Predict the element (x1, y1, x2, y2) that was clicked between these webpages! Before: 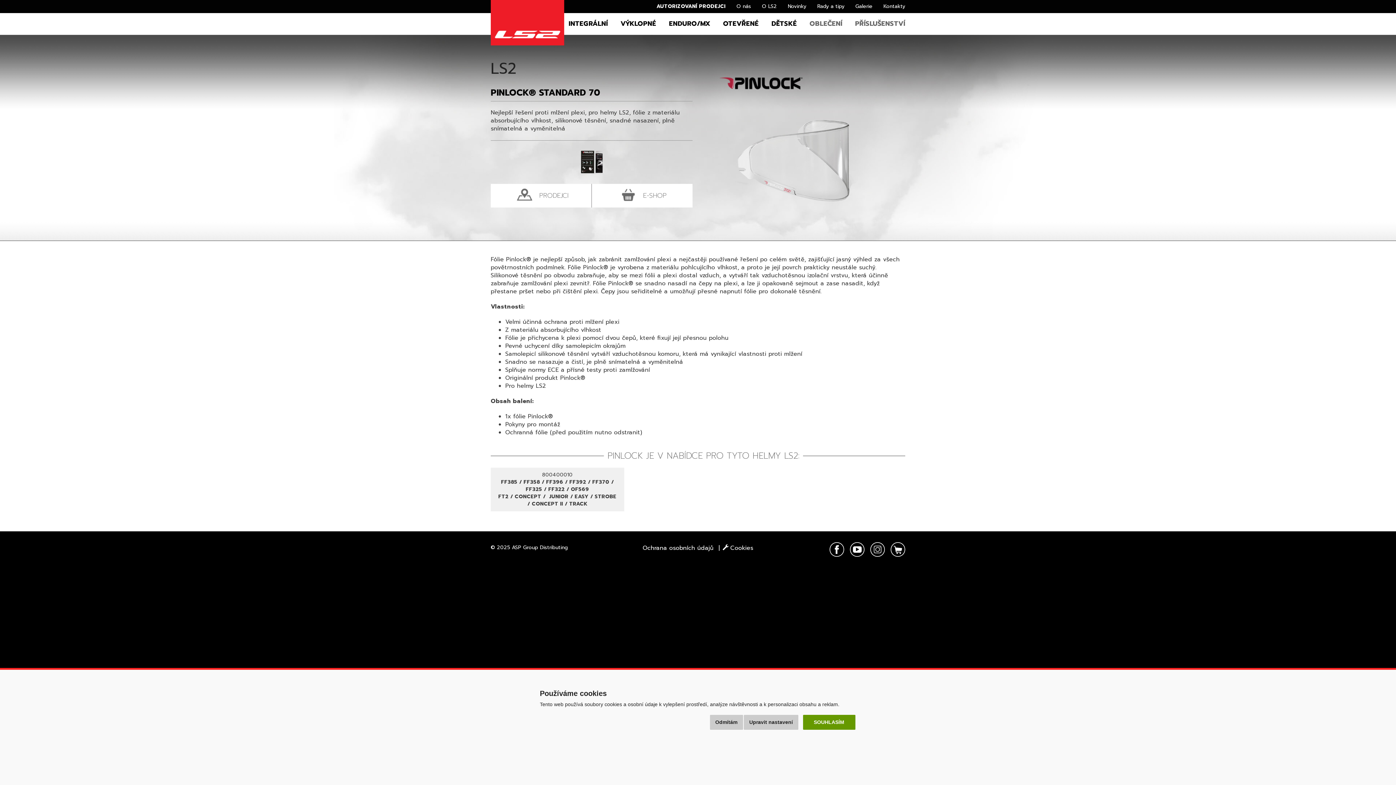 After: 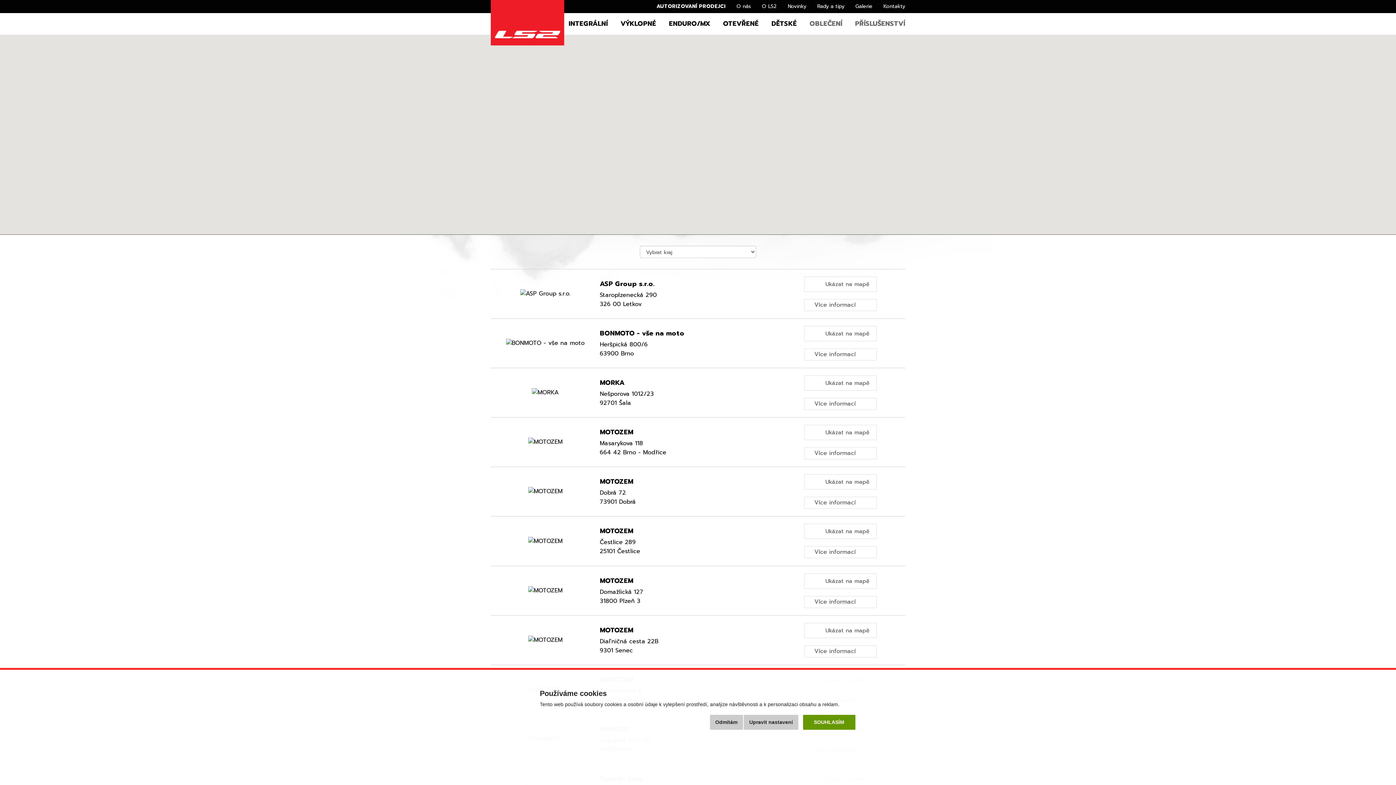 Action: bbox: (490, 184, 591, 207) label: PRODEJCI